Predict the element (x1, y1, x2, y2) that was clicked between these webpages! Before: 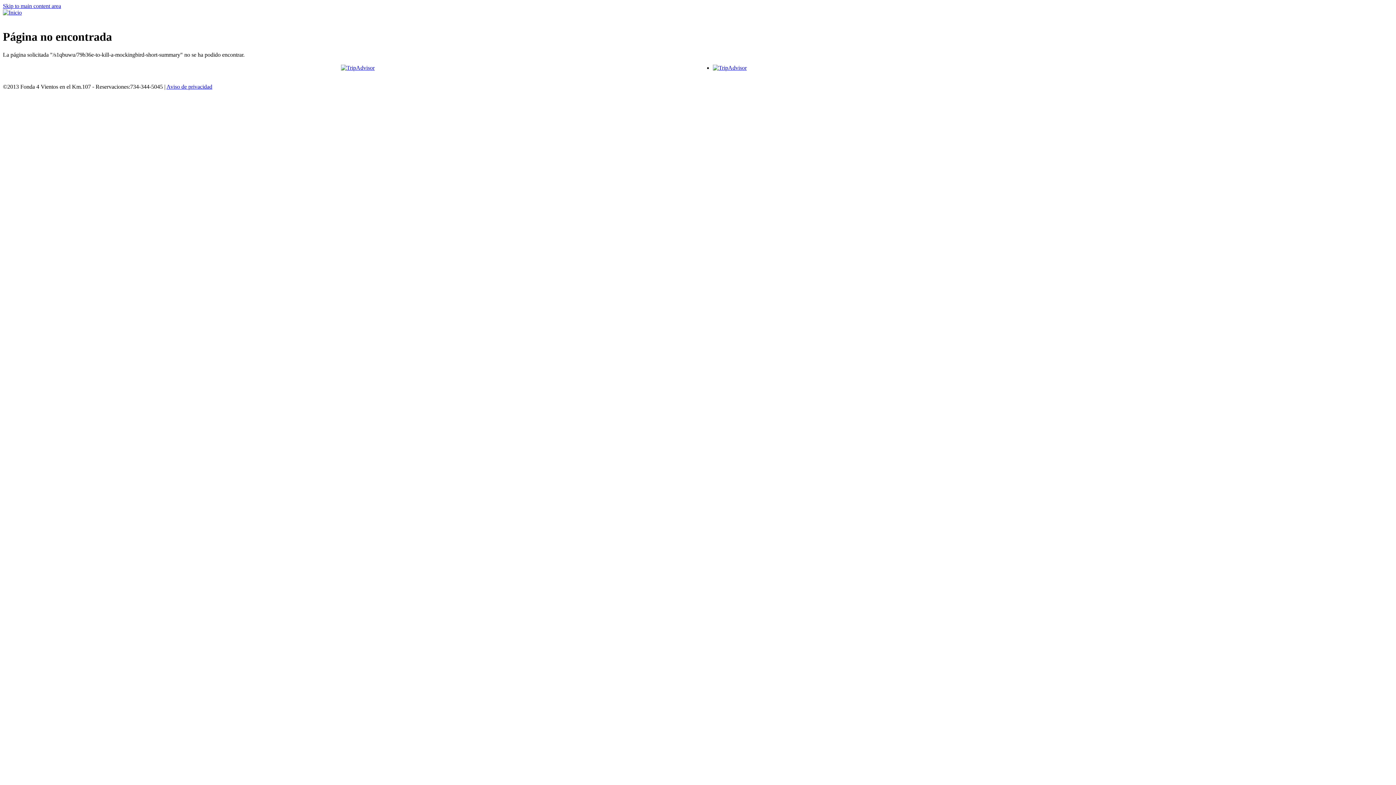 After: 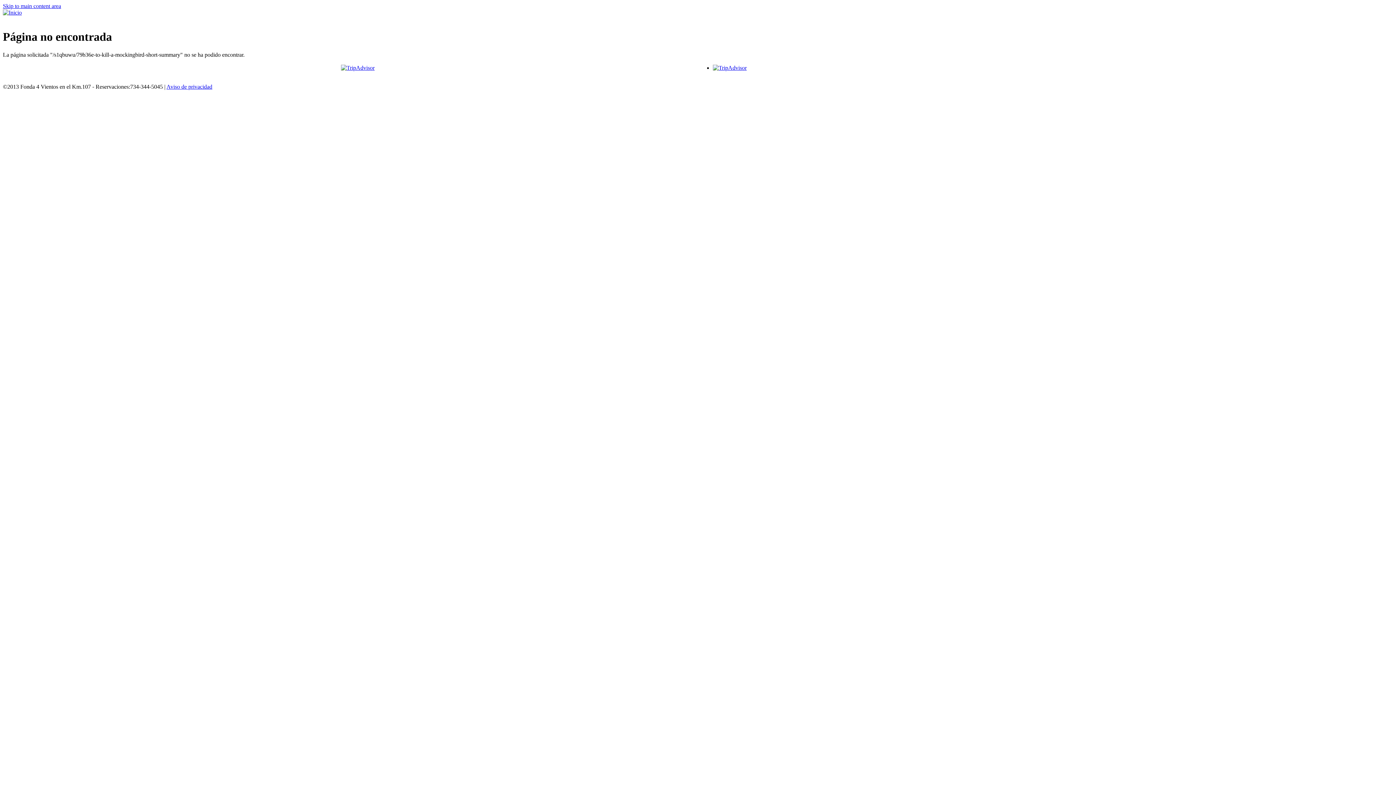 Action: label: Skip to main content area bbox: (2, 2, 61, 9)